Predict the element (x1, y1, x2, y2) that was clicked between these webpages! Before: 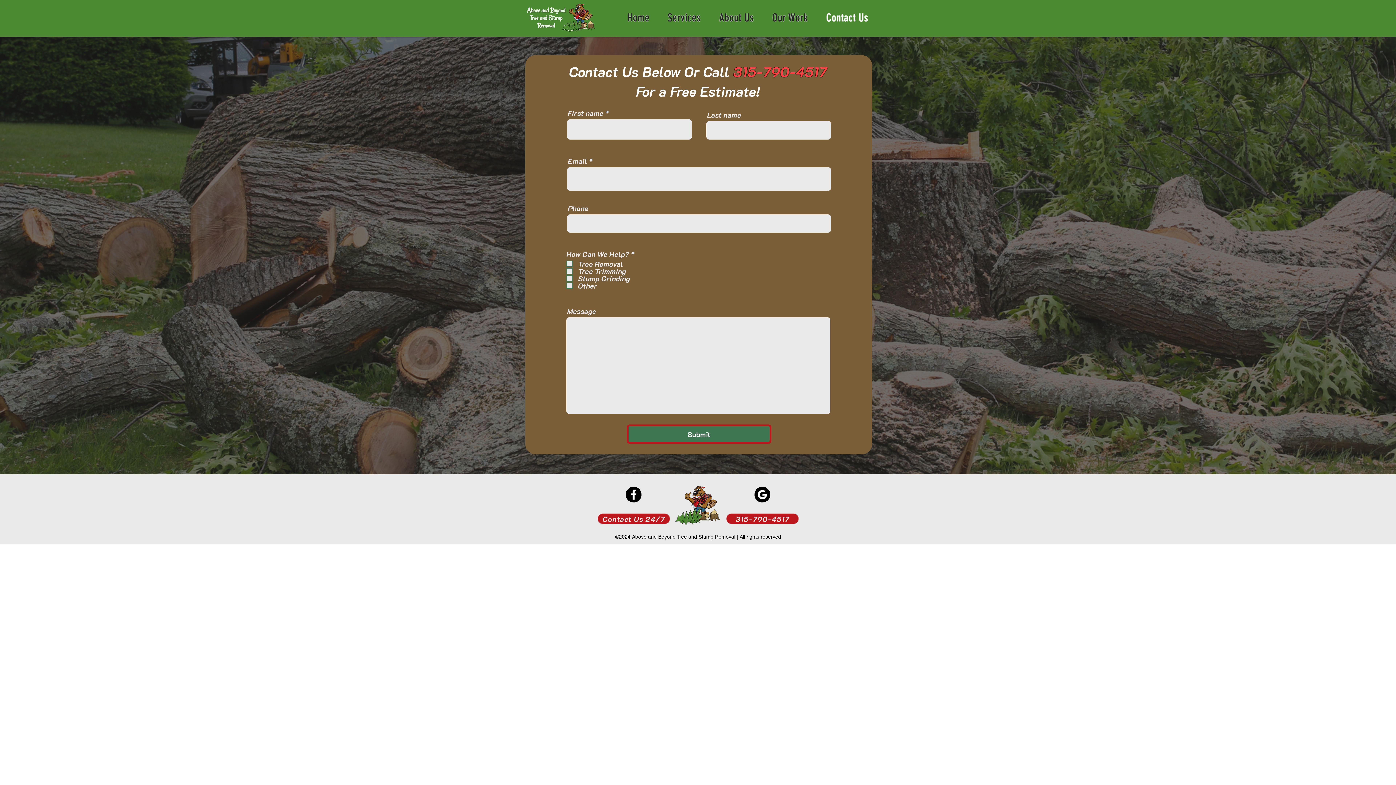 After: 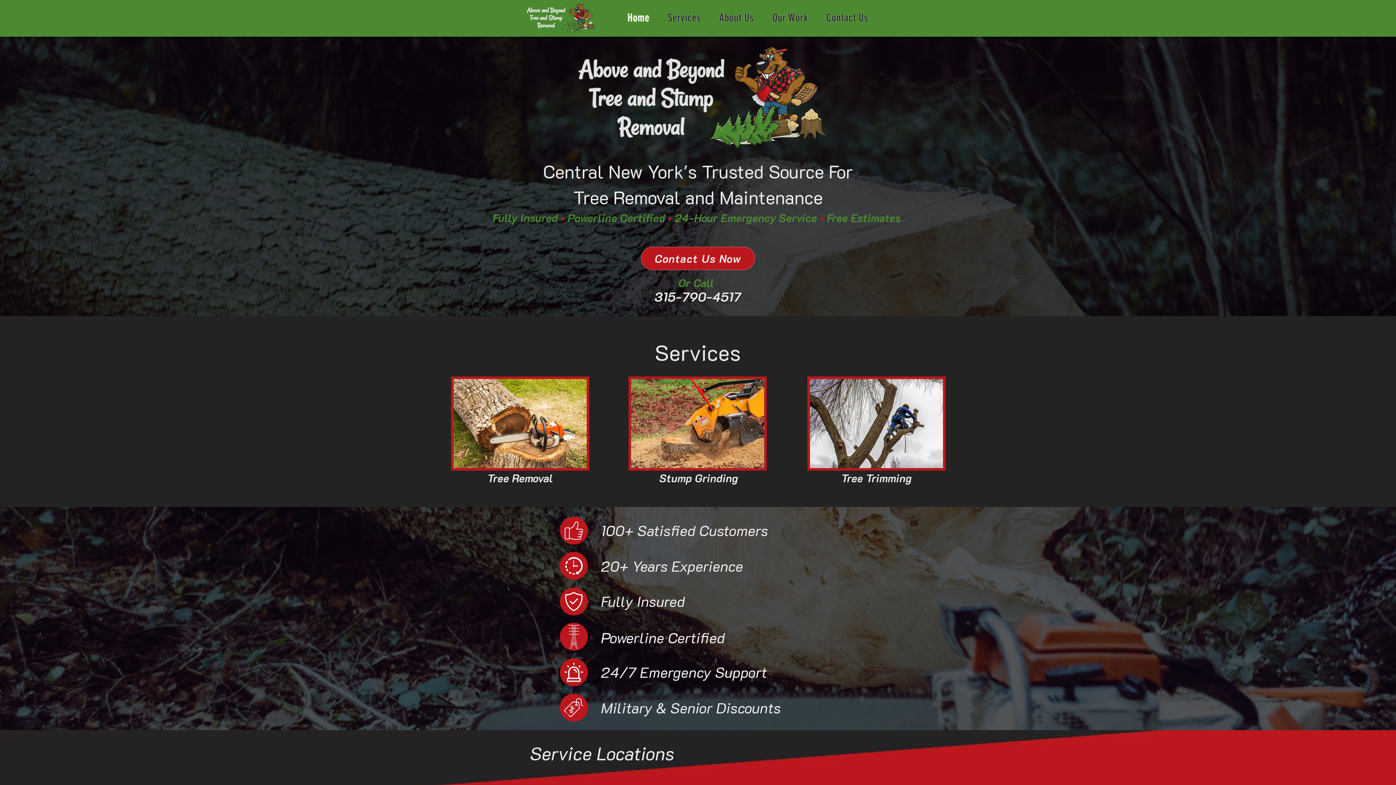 Action: bbox: (562, 3, 595, 32)